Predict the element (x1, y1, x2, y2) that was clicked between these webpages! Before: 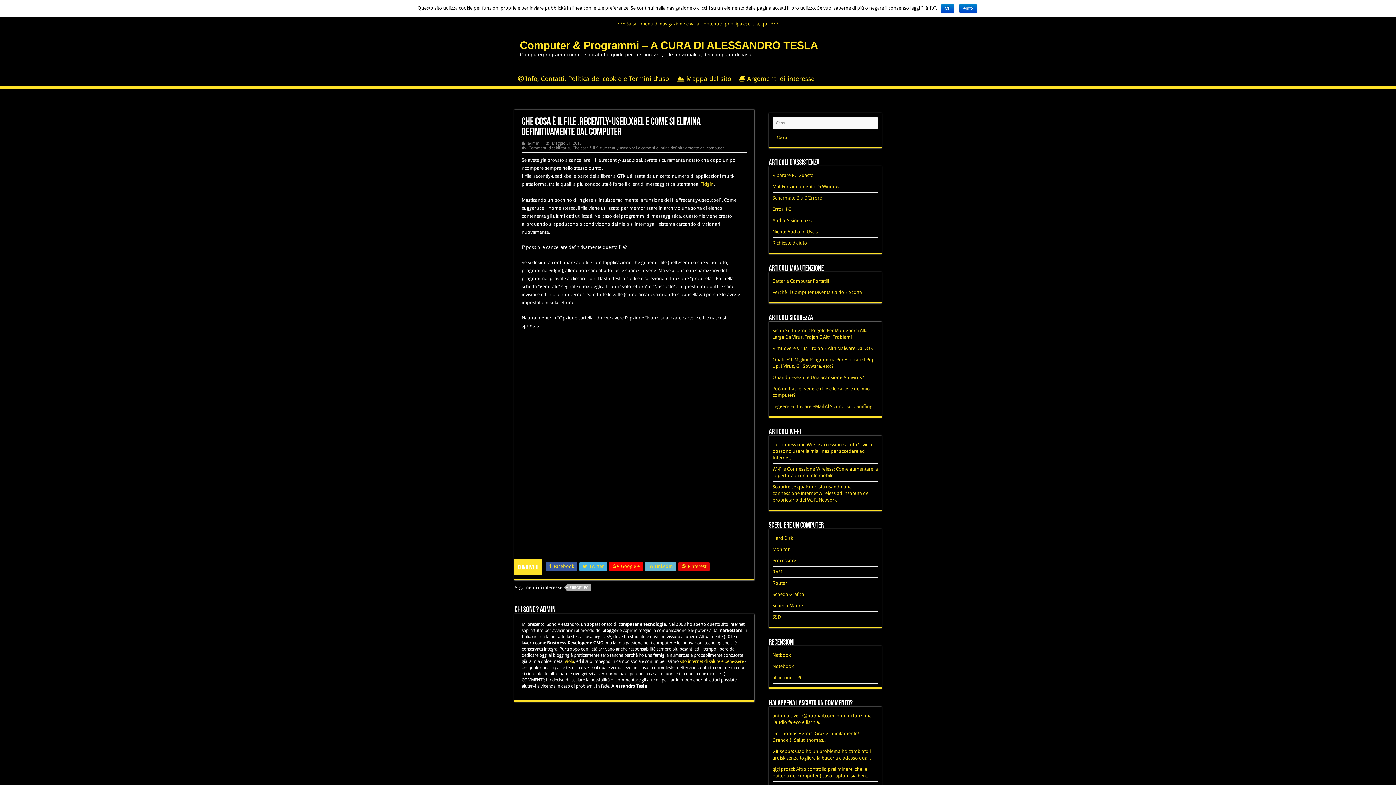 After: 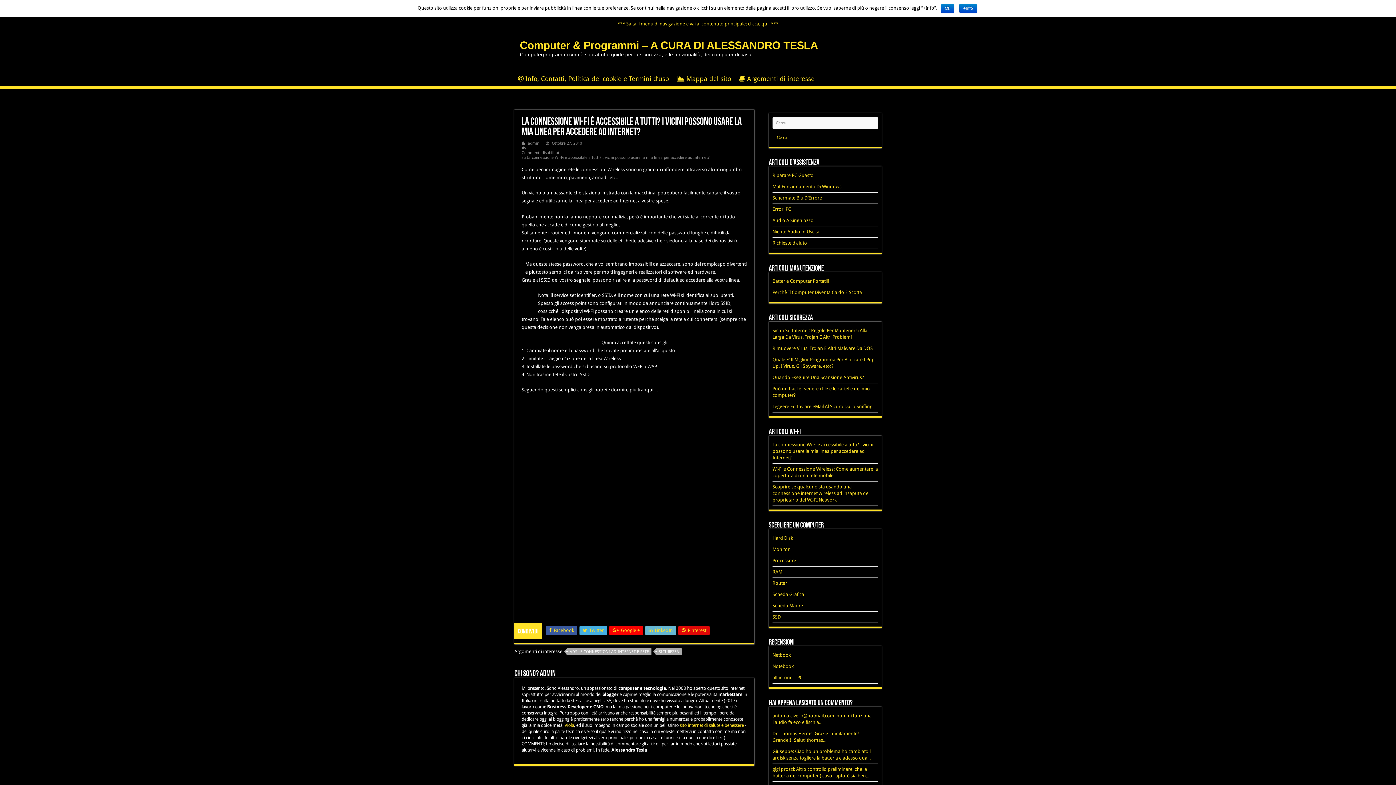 Action: bbox: (772, 442, 873, 460) label: La connessione Wi-Fi è accessibile a tutti? I vicini possono usare la mia linea per accedere ad Internet?